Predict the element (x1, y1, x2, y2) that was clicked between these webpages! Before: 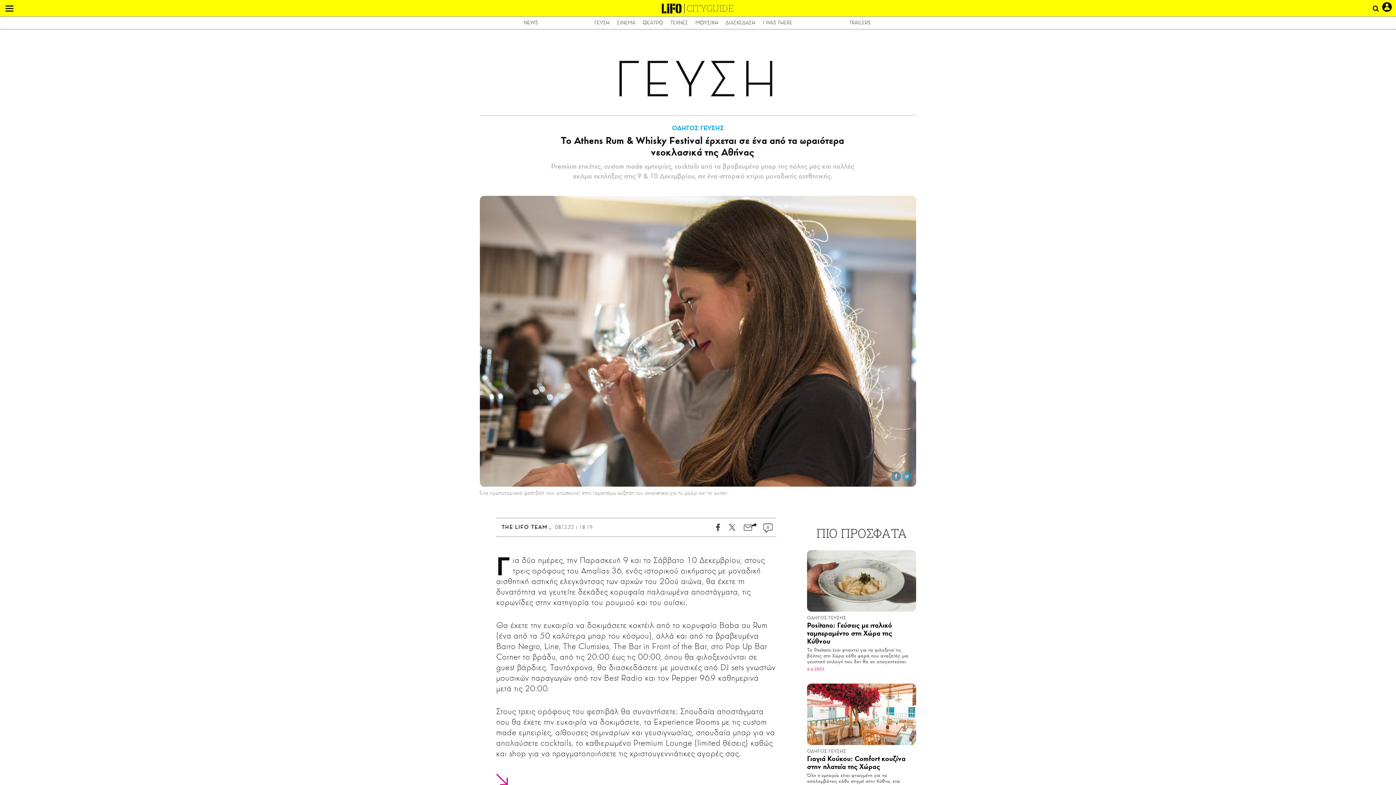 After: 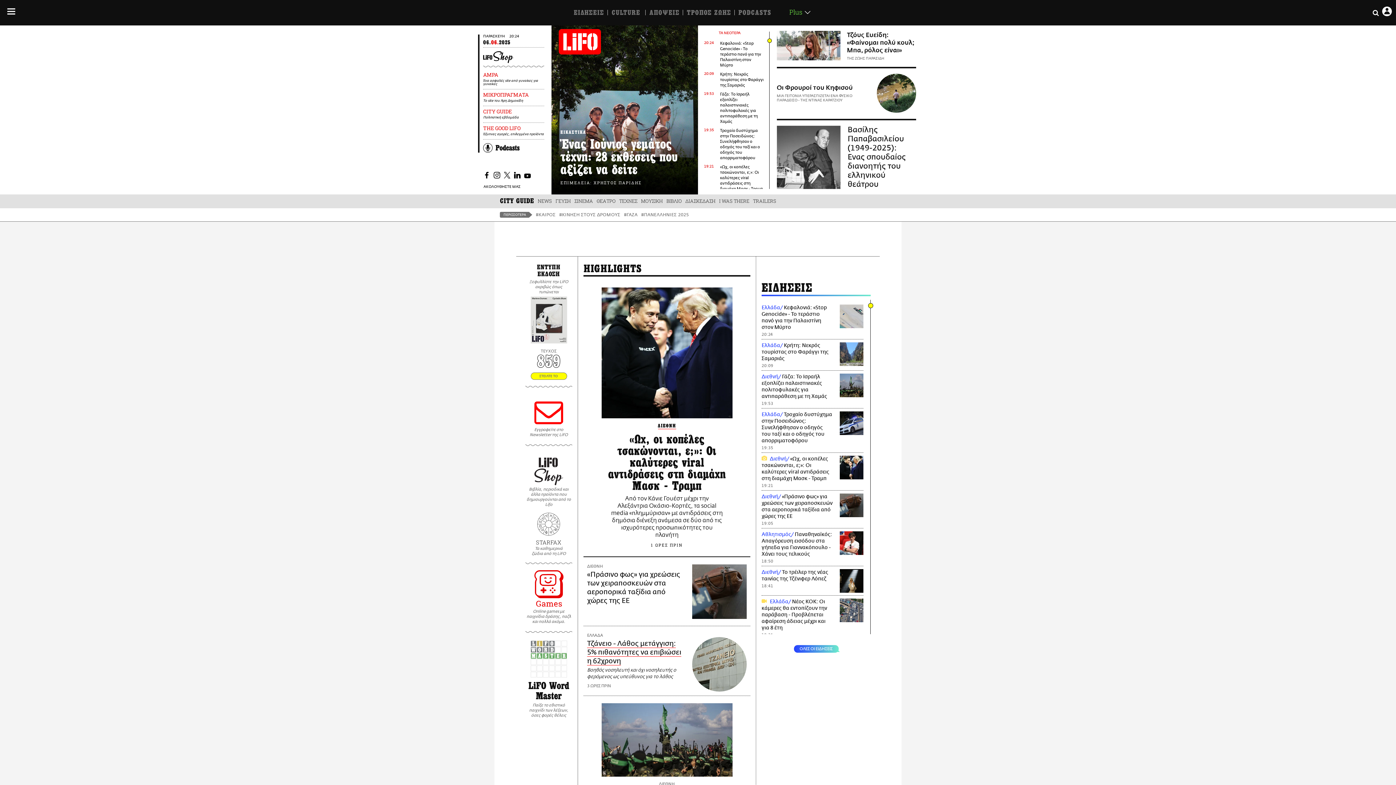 Action: bbox: (662, 1, 684, 15)